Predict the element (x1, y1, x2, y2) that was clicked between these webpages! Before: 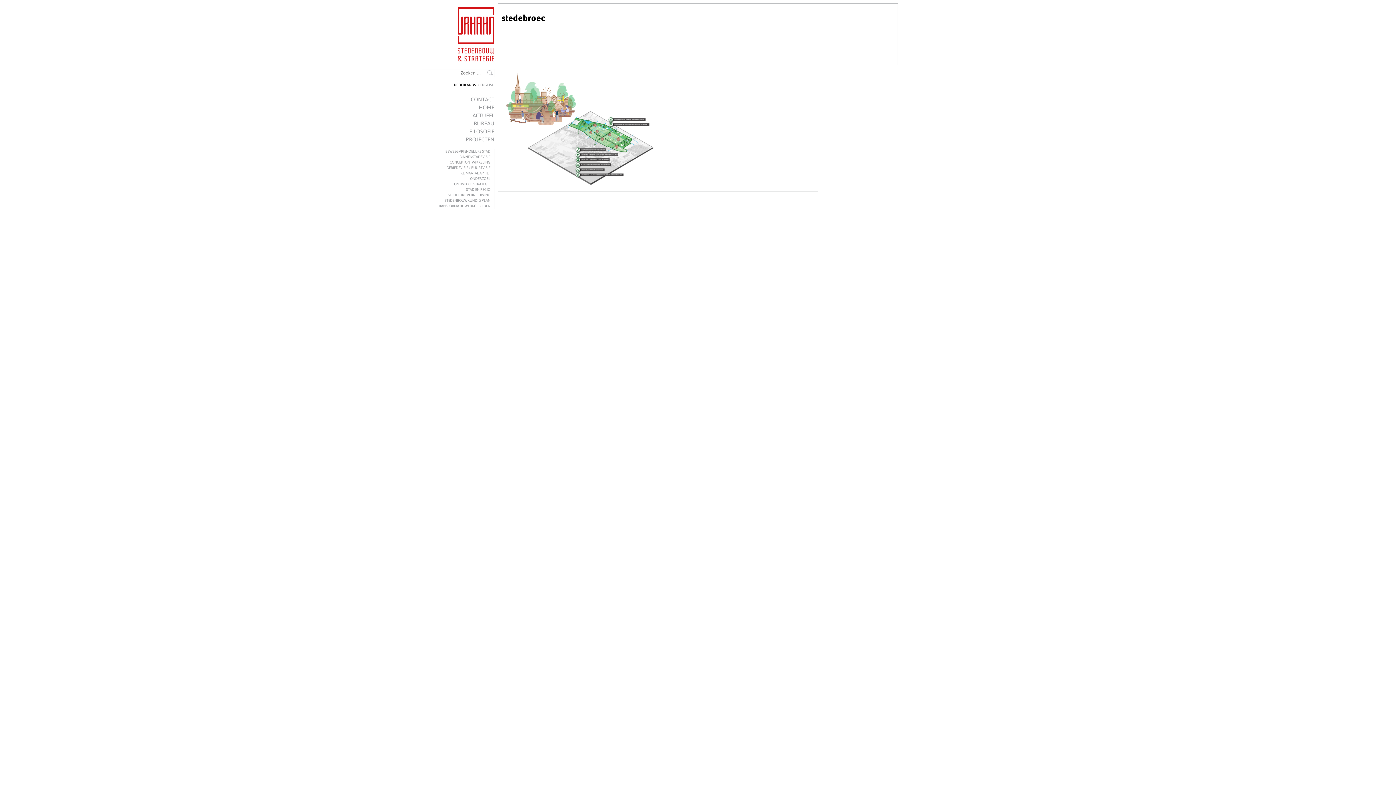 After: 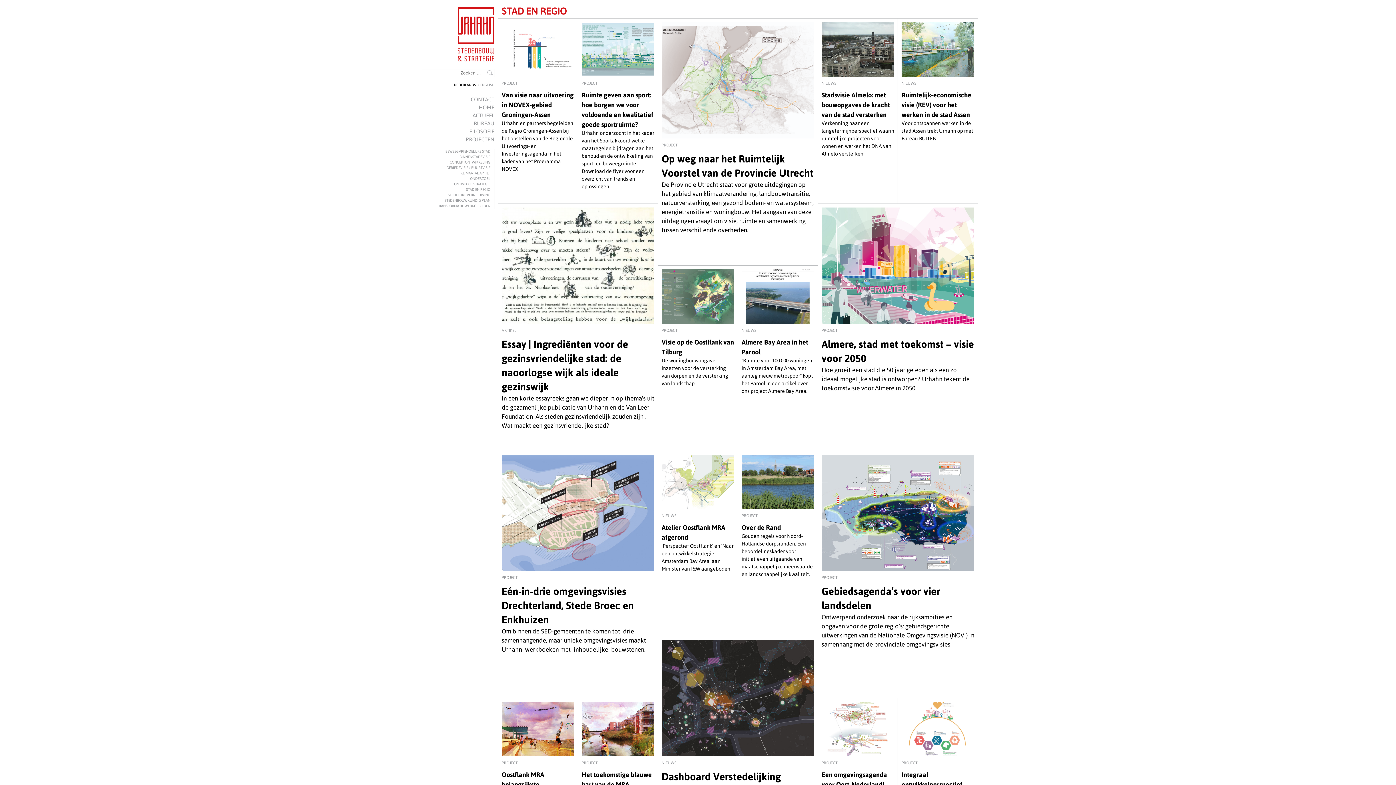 Action: label: STAD EN REGIO (41 items) bbox: (421, 186, 490, 192)